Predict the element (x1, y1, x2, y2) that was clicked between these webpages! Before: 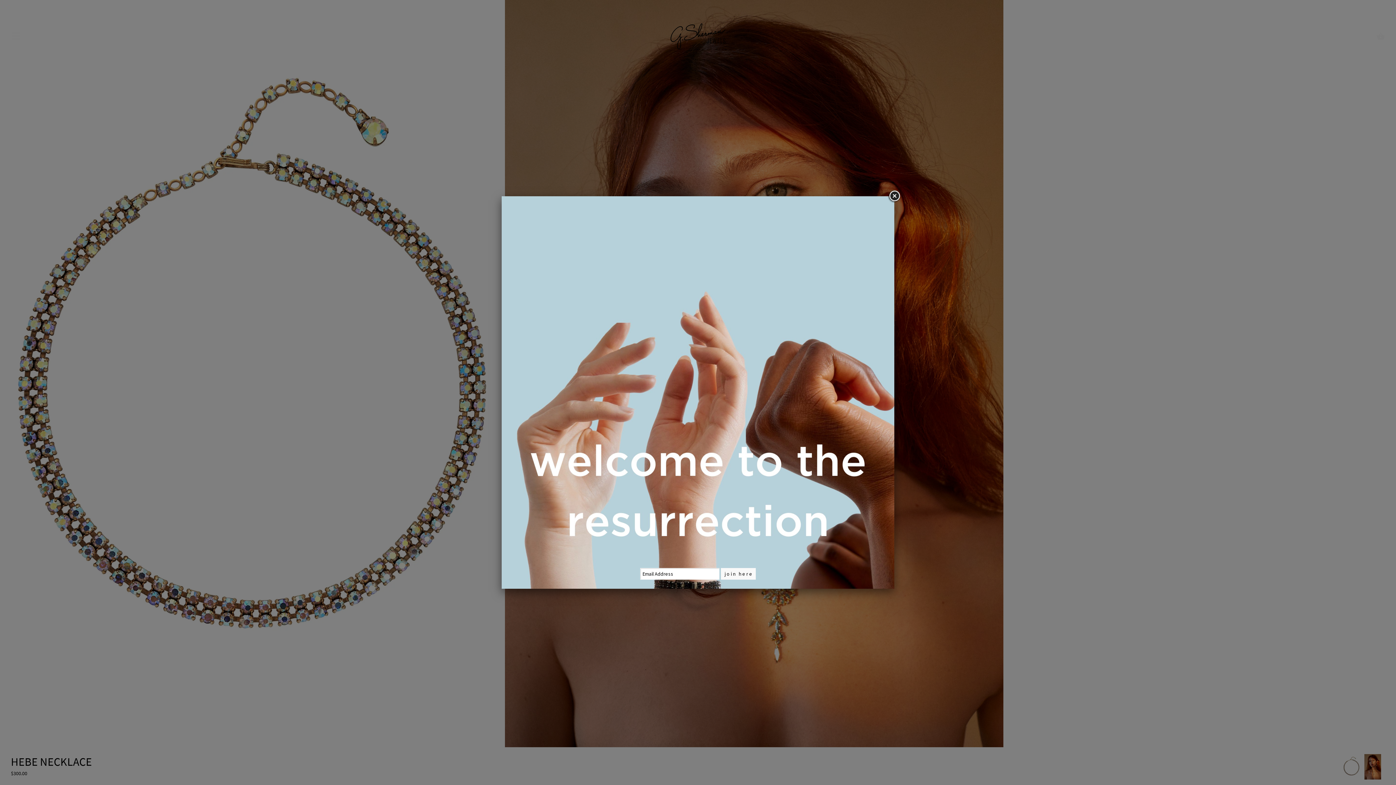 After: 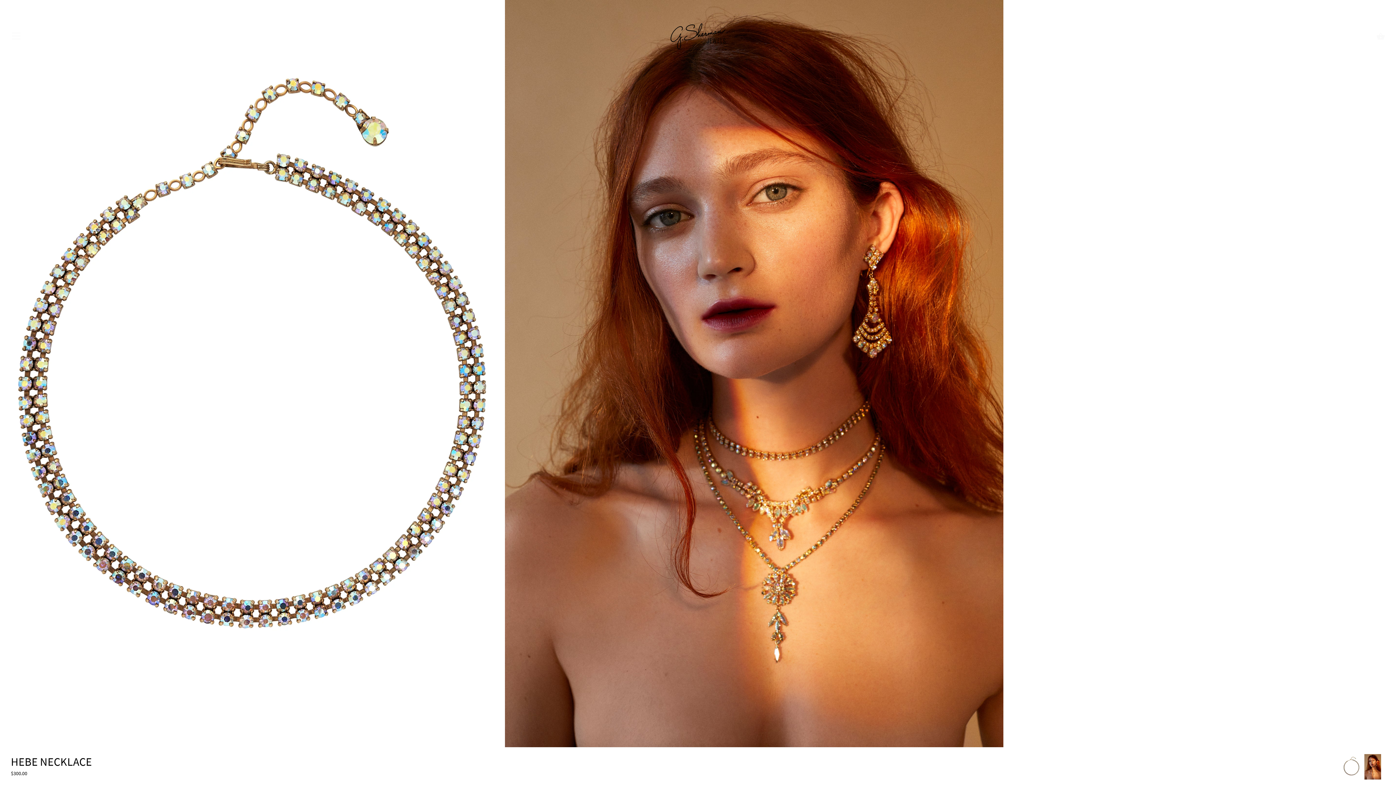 Action: bbox: (888, 189, 901, 202)